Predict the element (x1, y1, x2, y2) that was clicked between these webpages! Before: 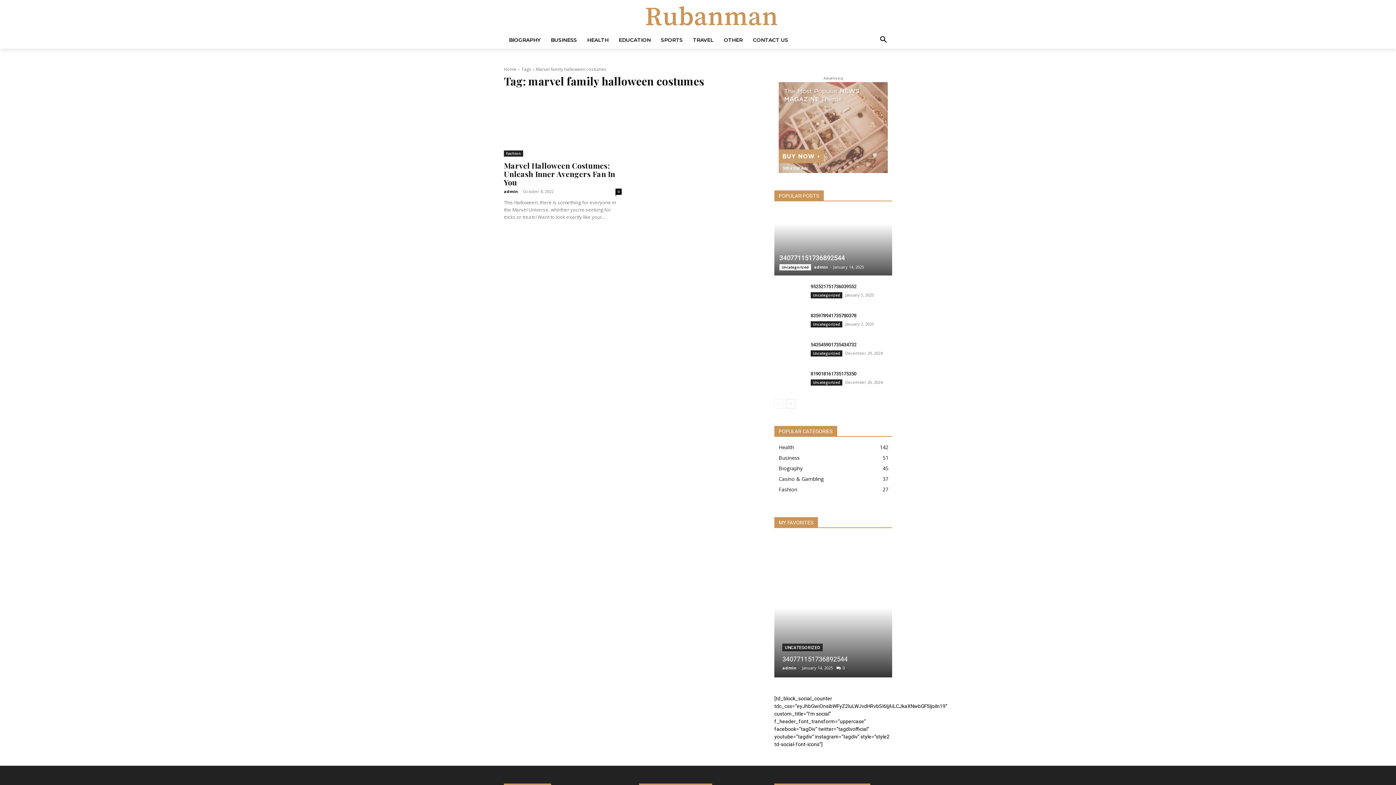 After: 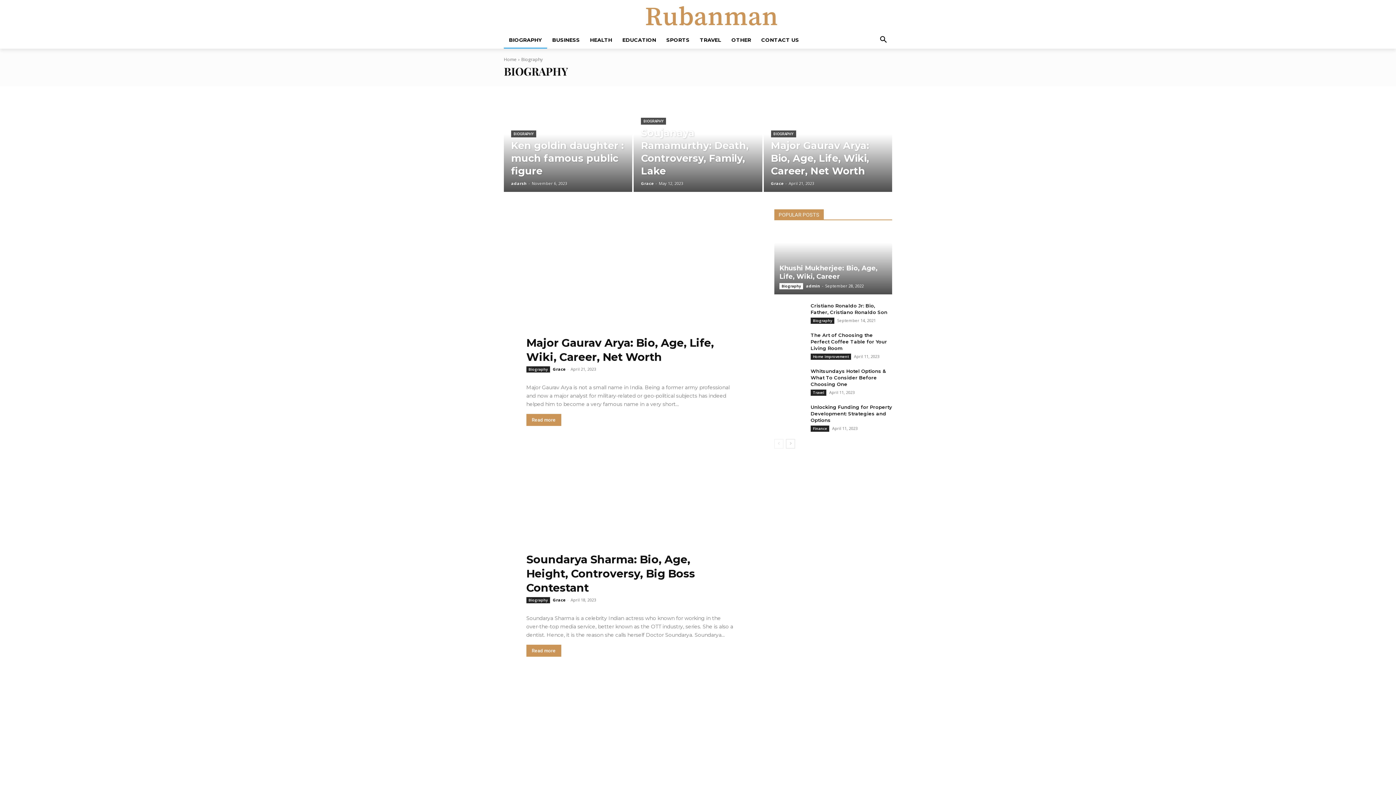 Action: label: Biography
45 bbox: (778, 465, 802, 472)